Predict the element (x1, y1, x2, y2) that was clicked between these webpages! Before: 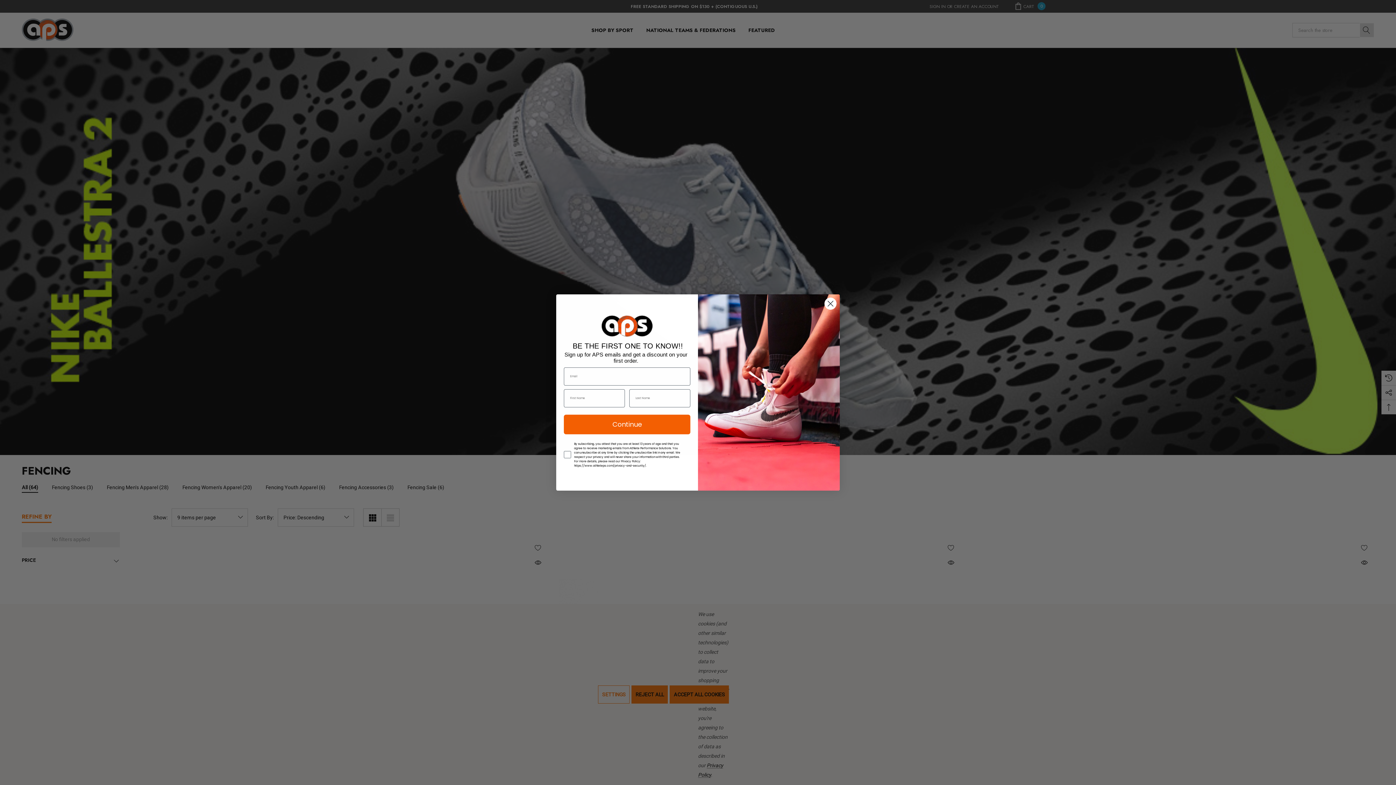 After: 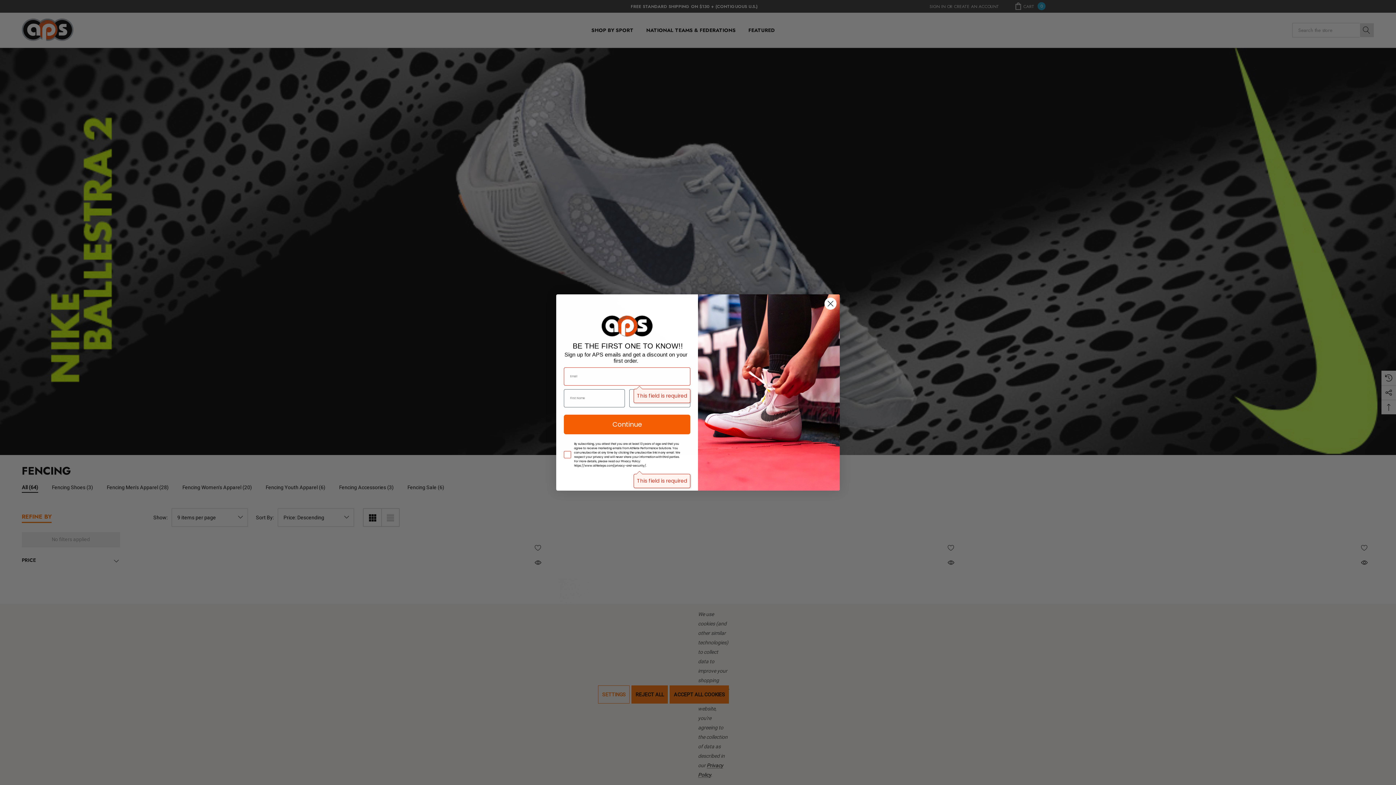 Action: bbox: (564, 414, 690, 434) label: Continue